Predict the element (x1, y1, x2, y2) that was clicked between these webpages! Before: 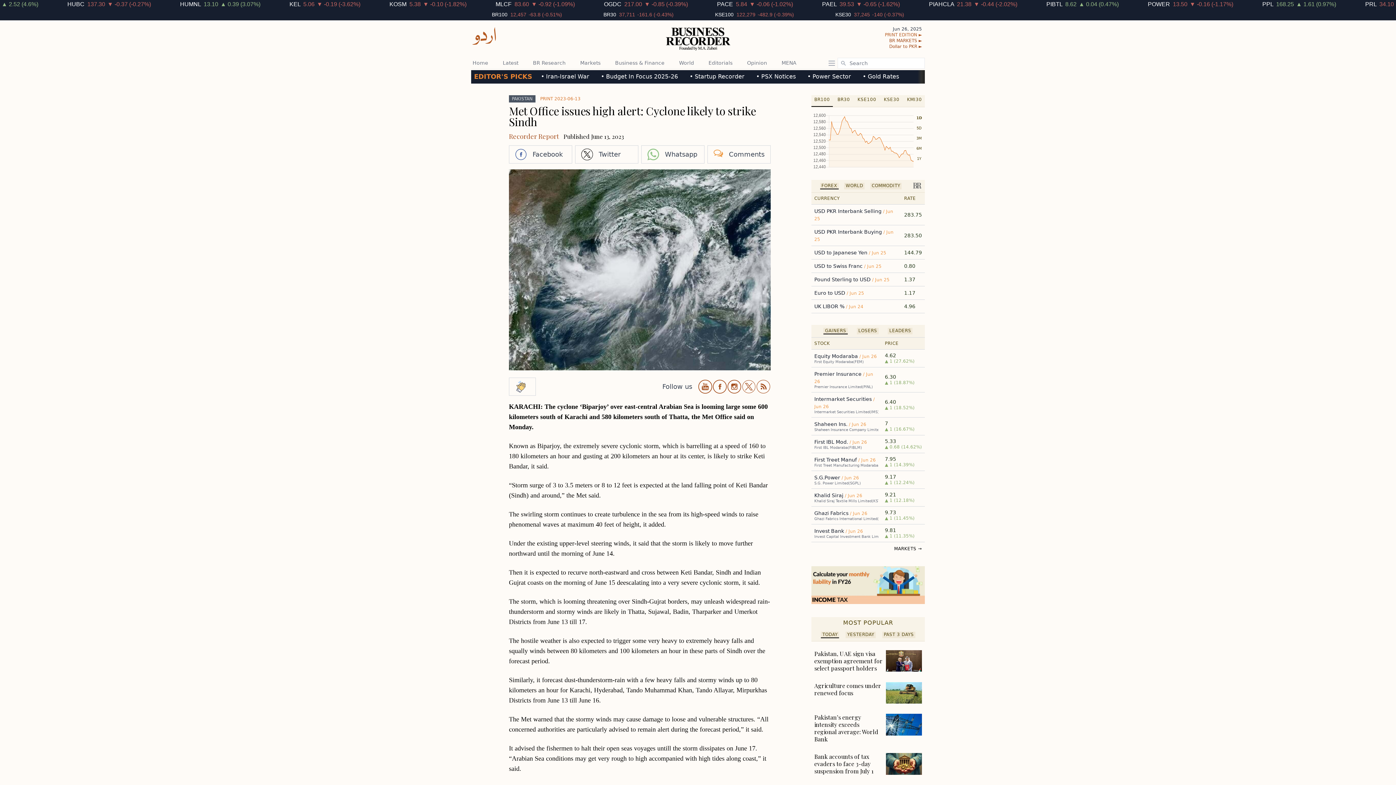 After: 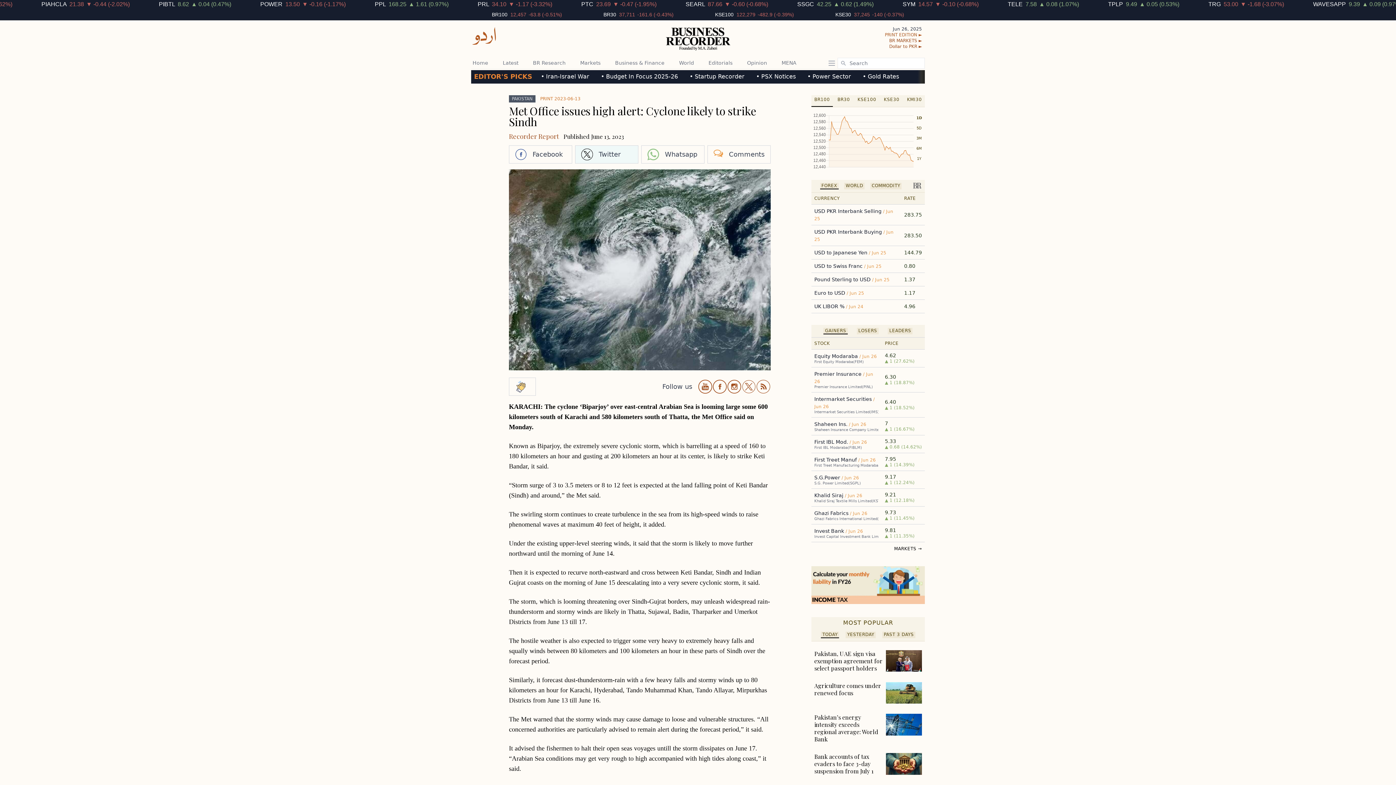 Action: bbox: (575, 145, 638, 163) label: Twitter